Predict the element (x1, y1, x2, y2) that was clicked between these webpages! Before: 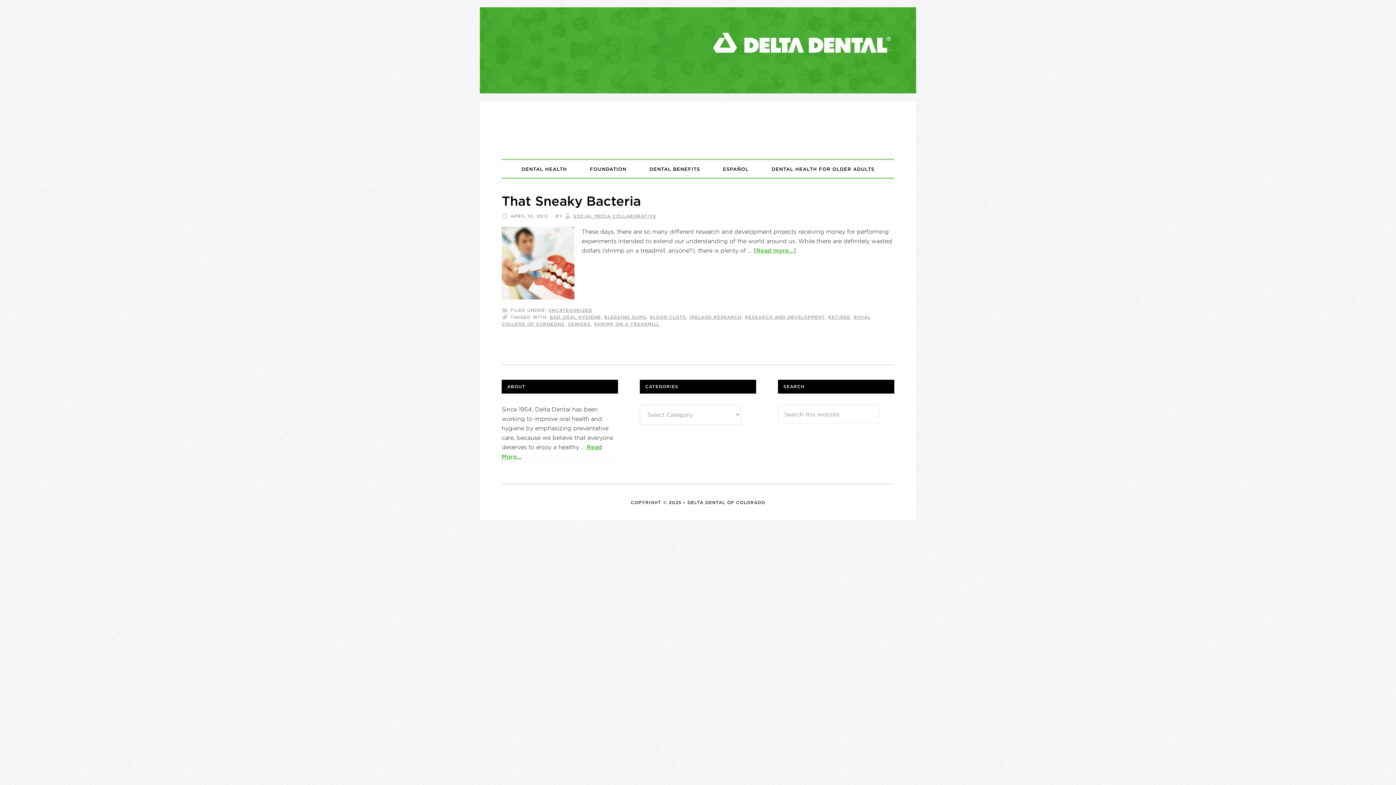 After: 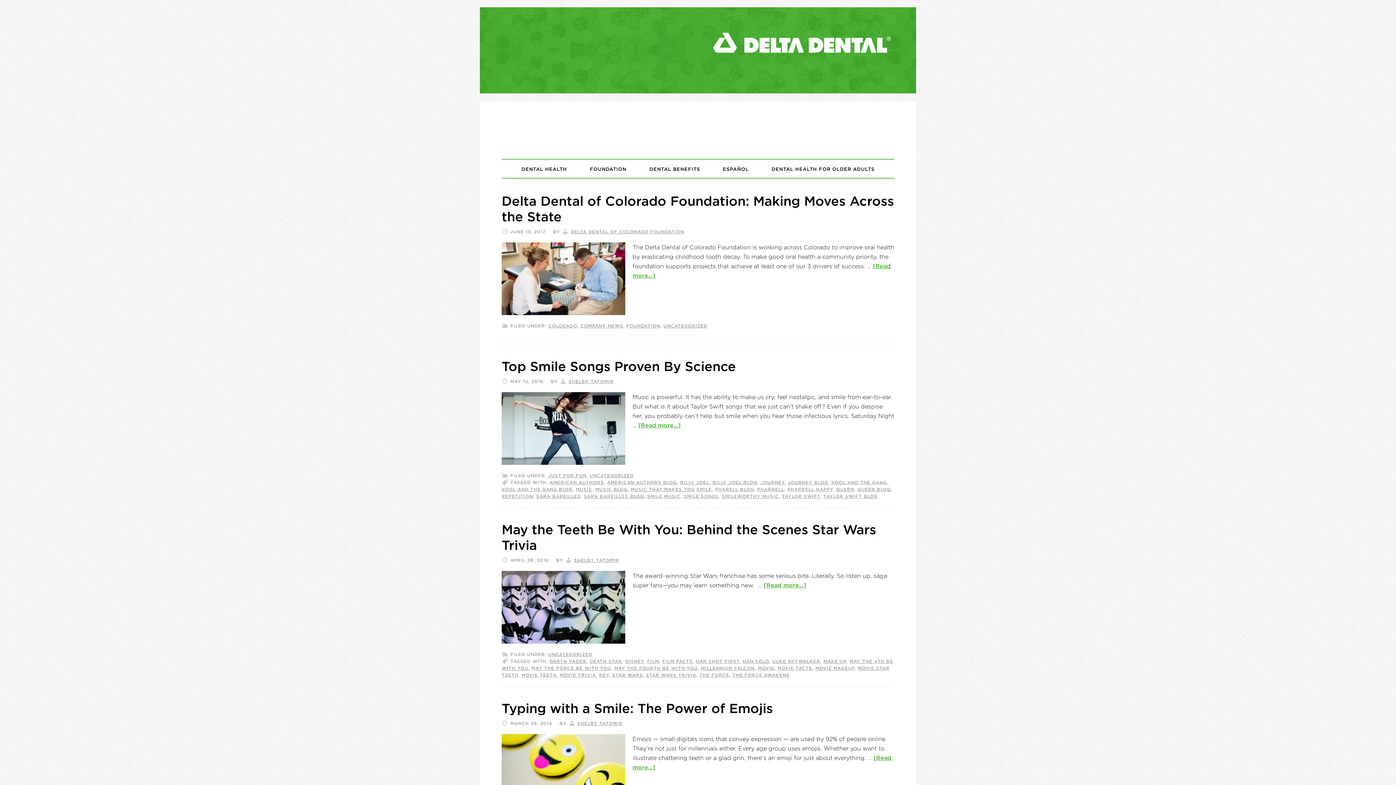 Action: bbox: (548, 307, 592, 313) label: UNCATEGORIZED